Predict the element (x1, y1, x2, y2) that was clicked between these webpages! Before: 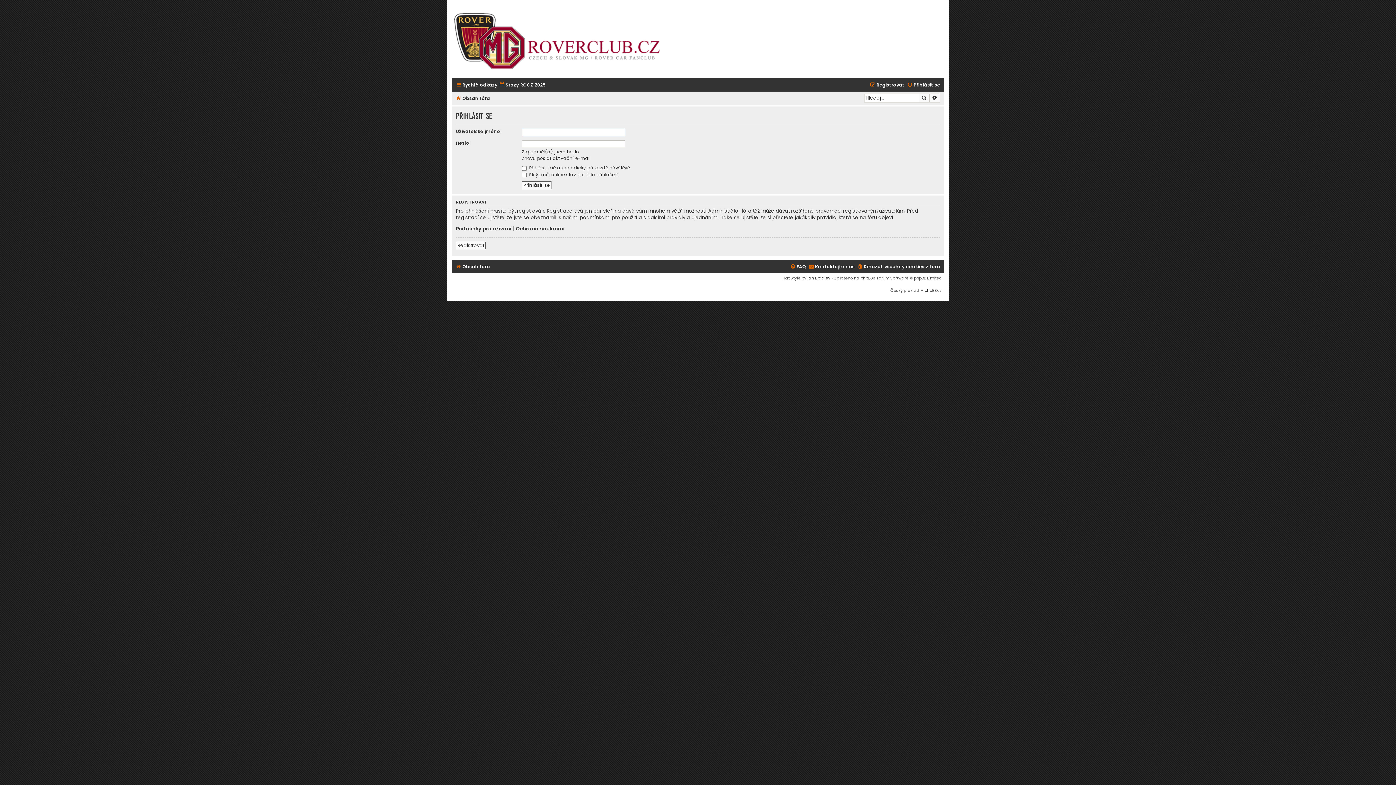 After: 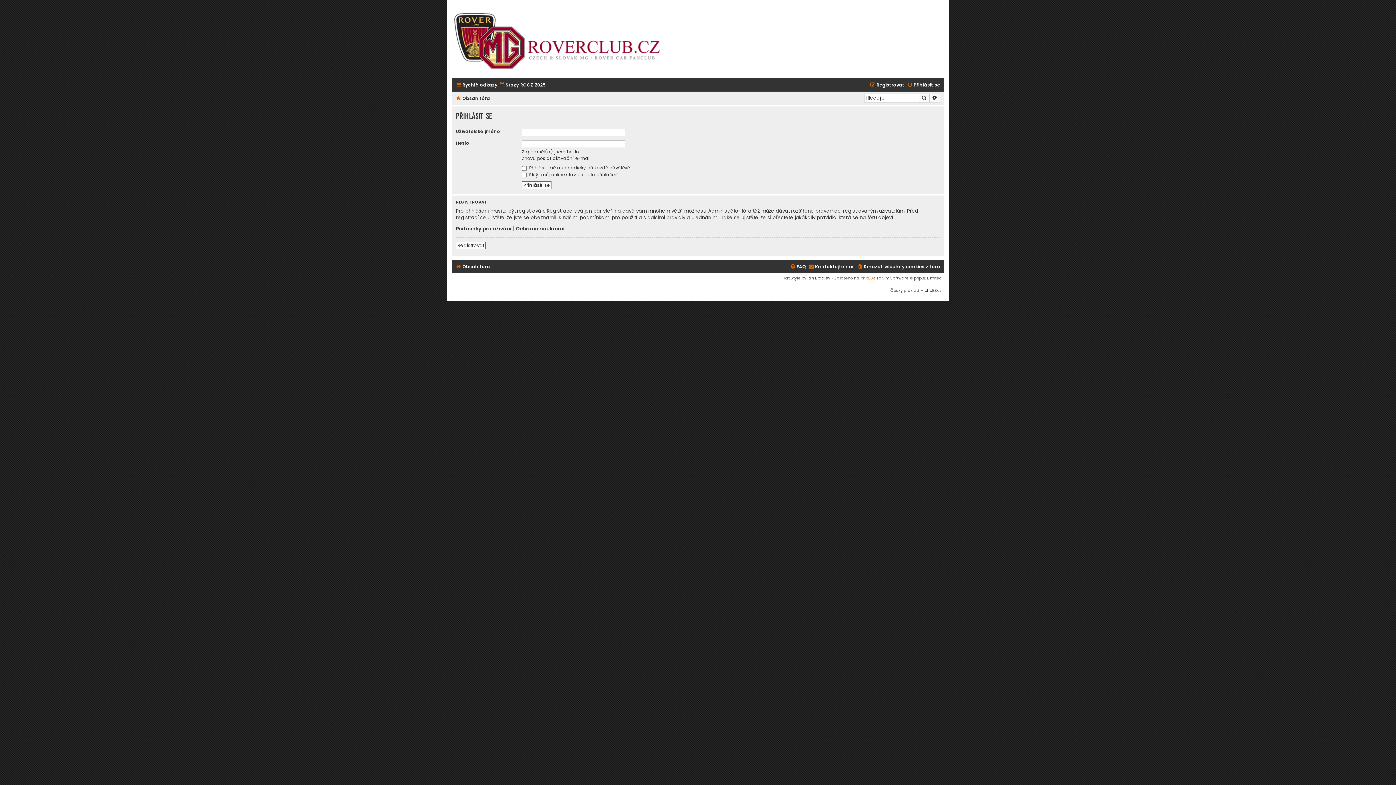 Action: label: phpBB bbox: (860, 275, 872, 281)